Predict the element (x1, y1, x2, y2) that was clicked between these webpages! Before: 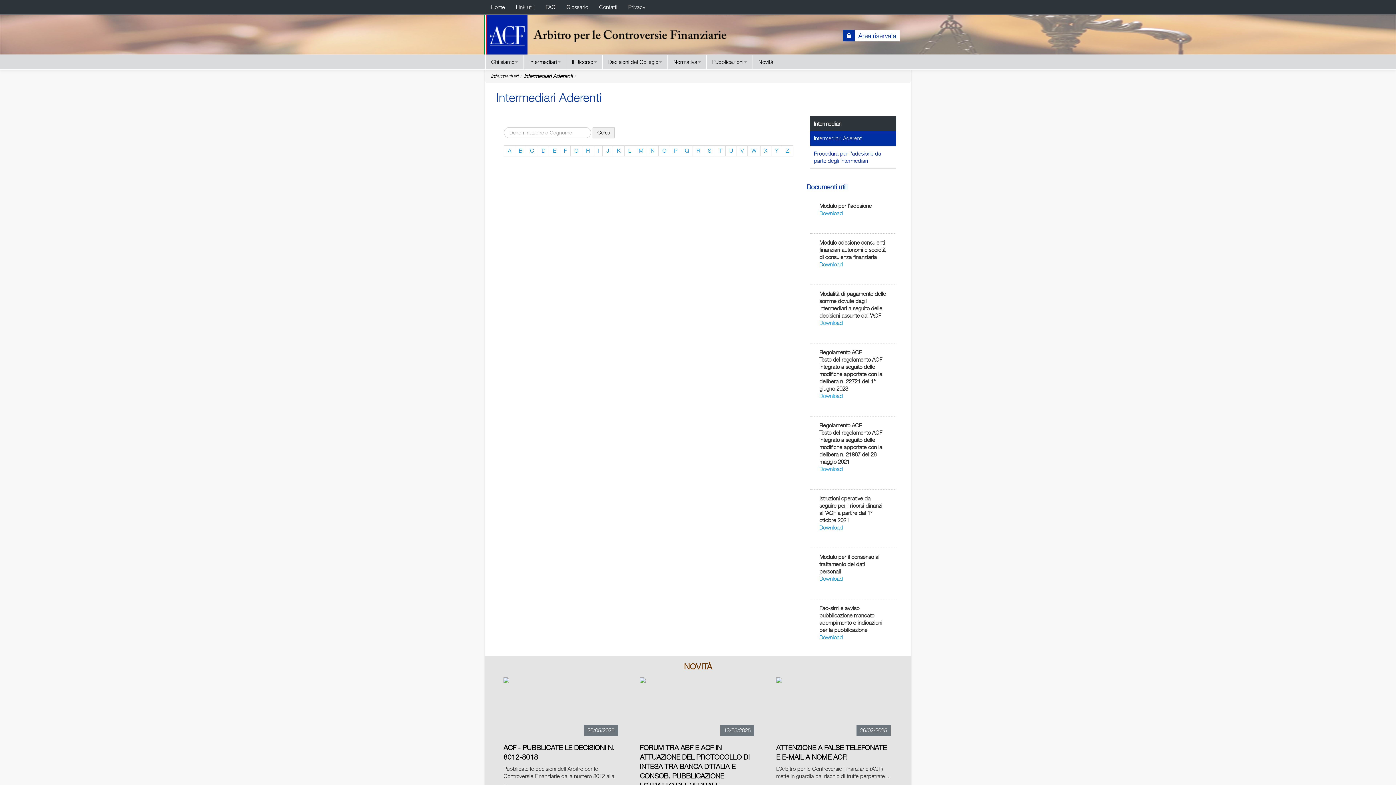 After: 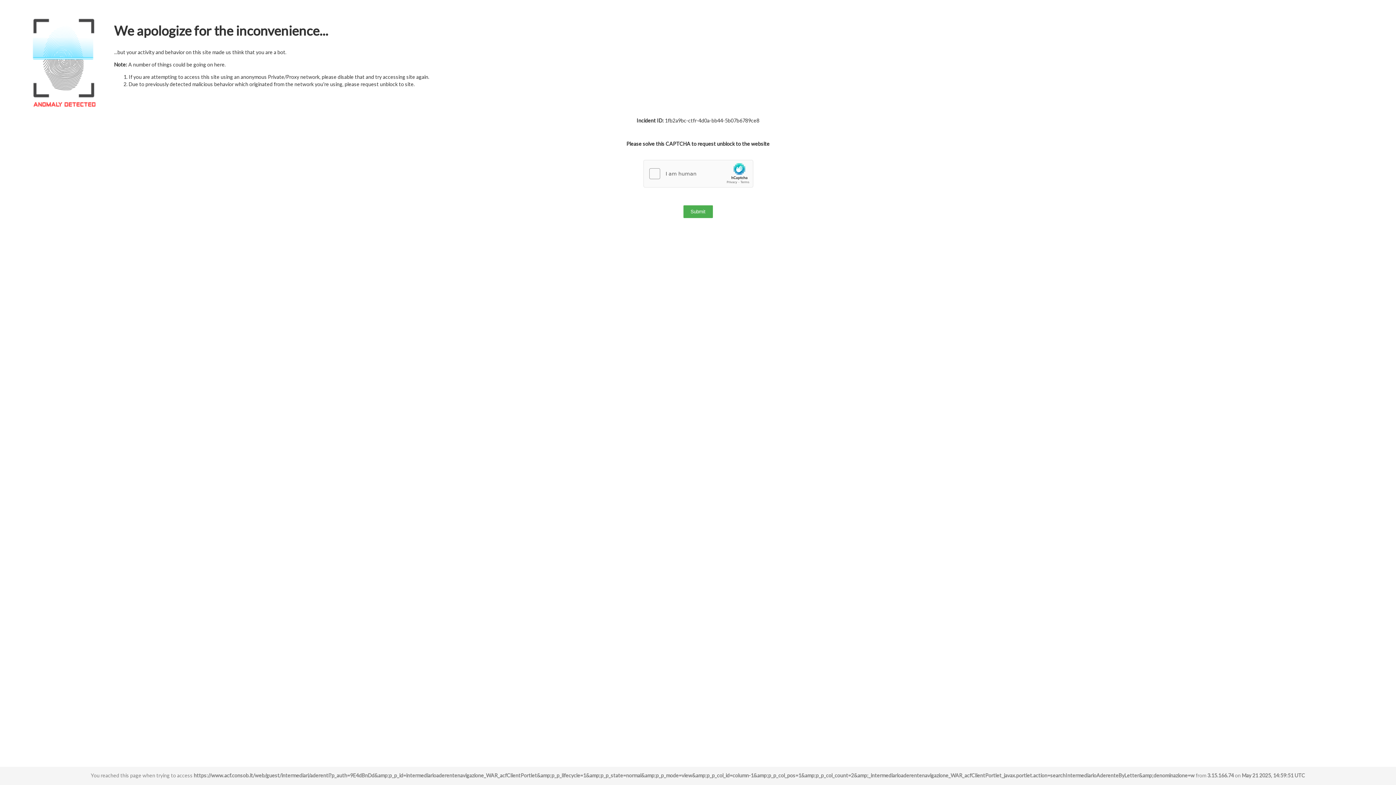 Action: label: W bbox: (748, 145, 760, 156)